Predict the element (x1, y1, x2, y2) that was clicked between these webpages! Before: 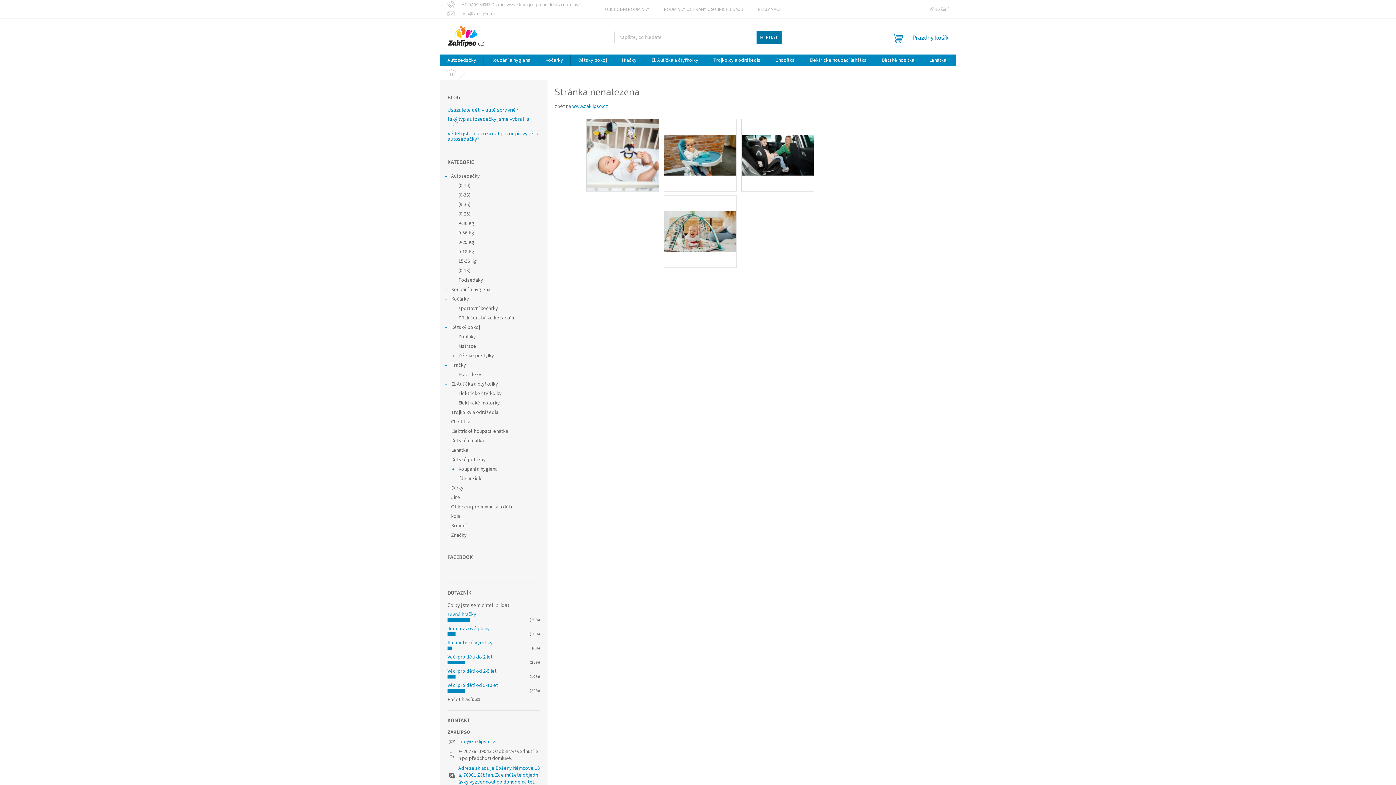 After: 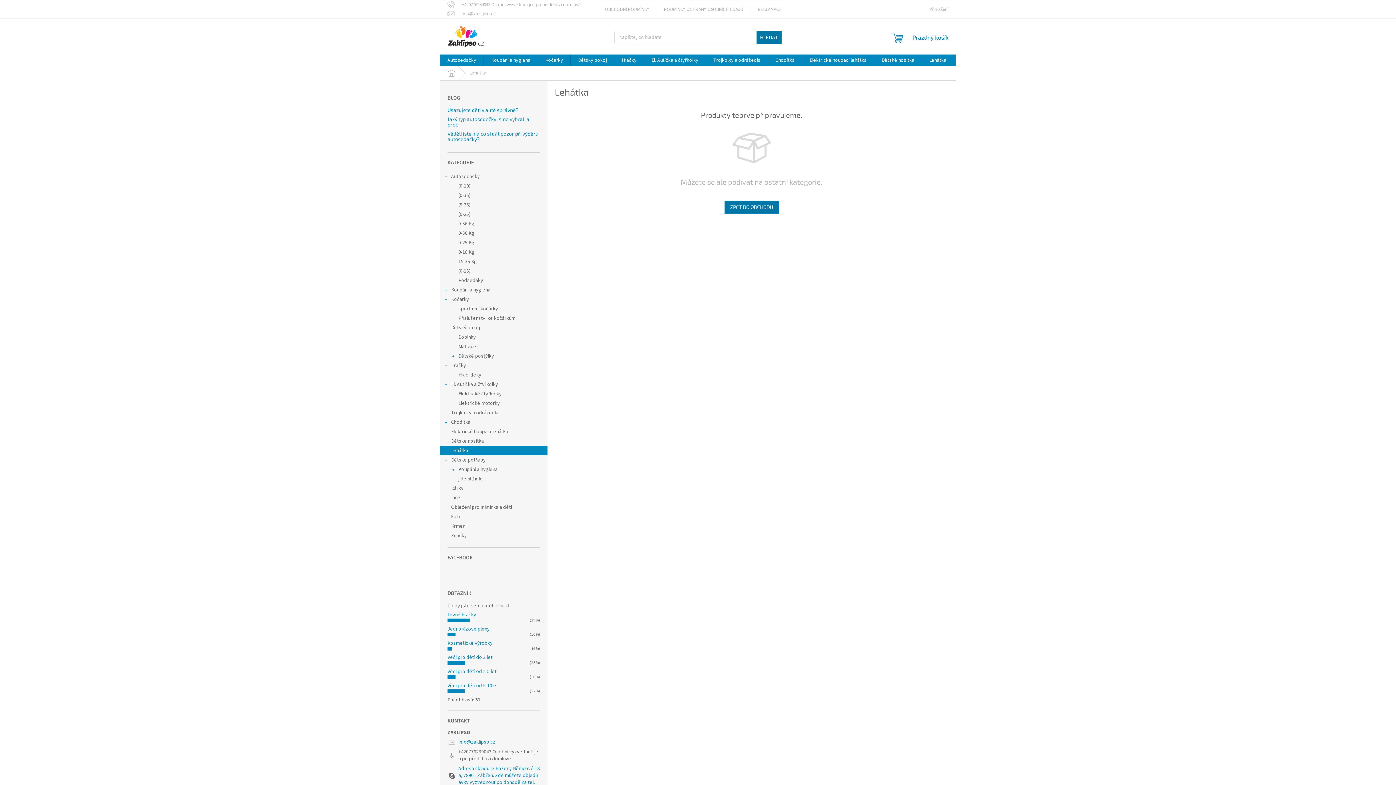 Action: label: Lehátka bbox: (922, 54, 953, 66)